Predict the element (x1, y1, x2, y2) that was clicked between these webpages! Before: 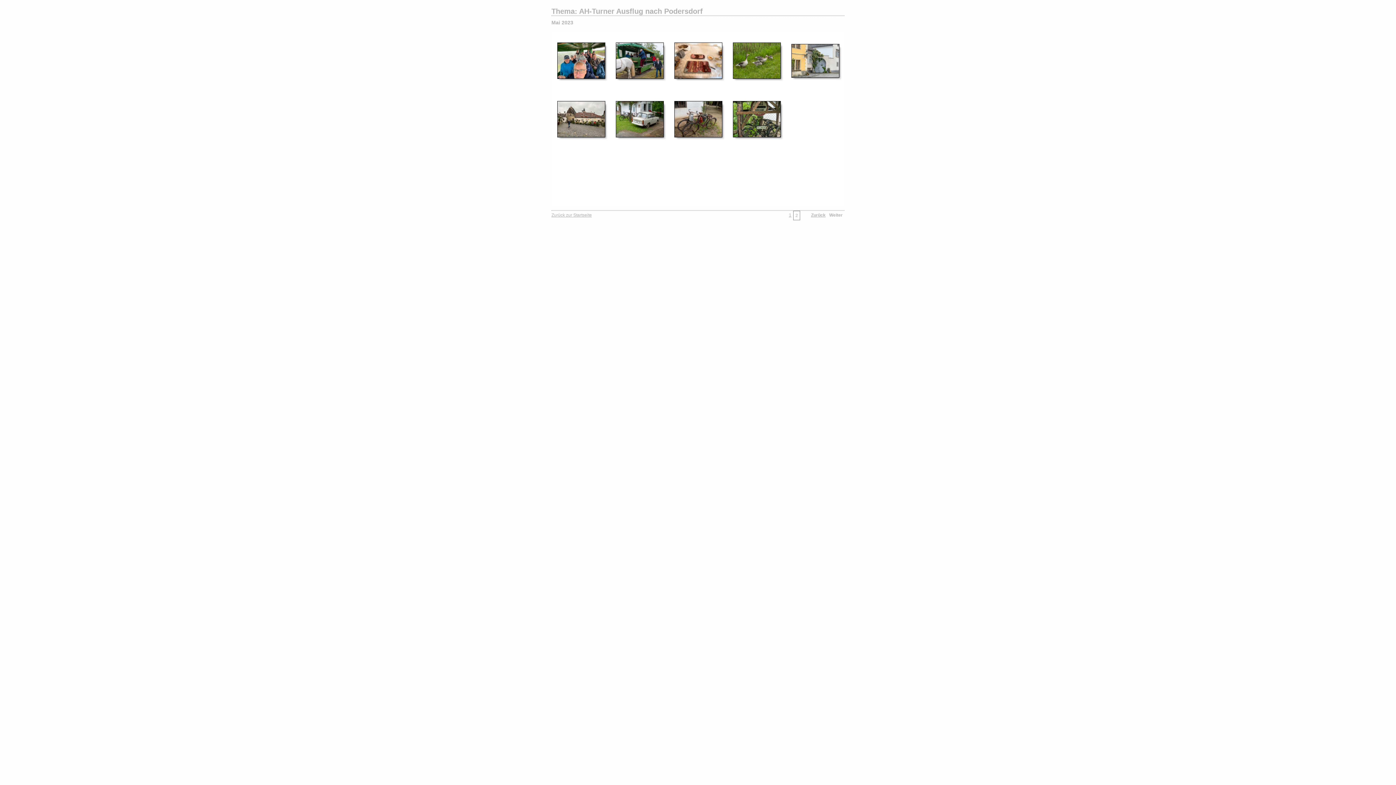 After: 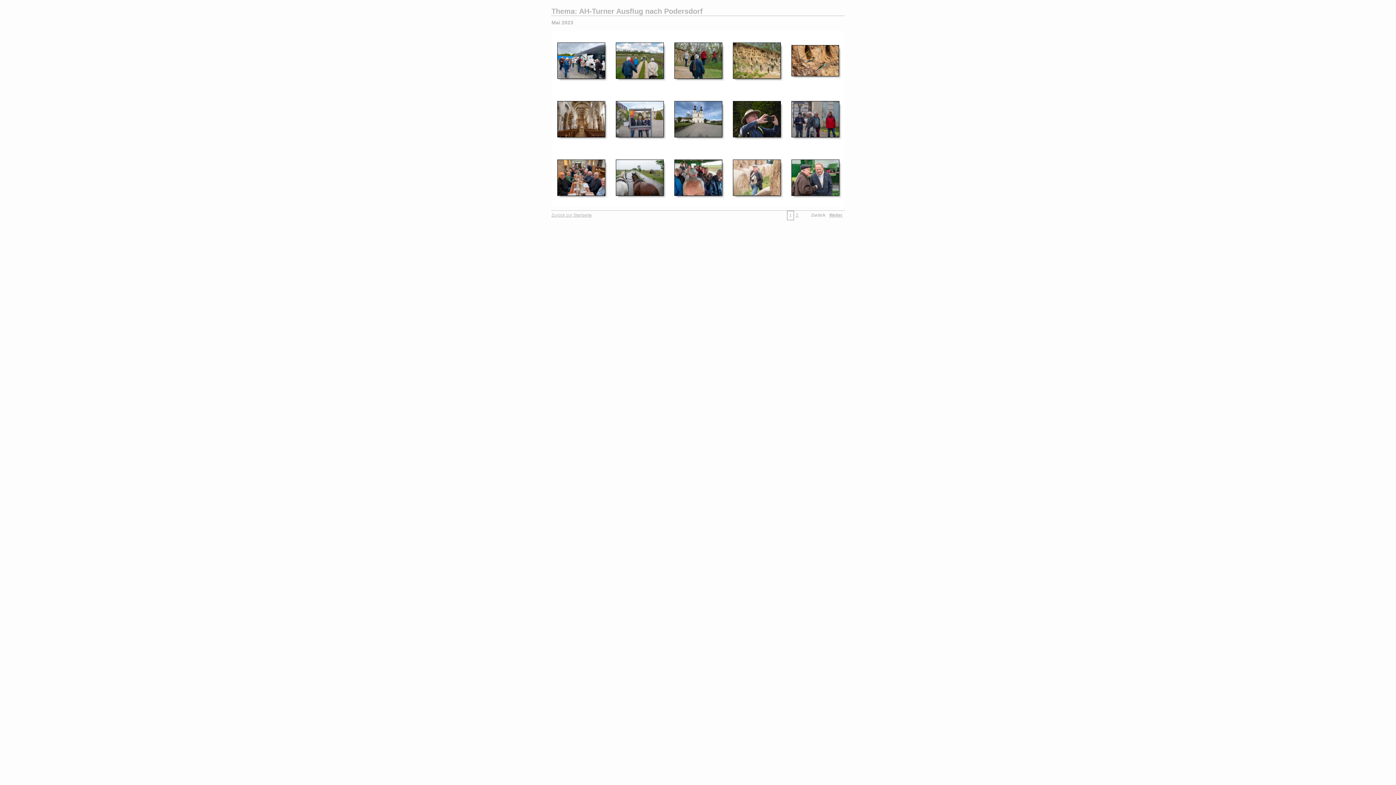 Action: bbox: (811, 212, 825, 217) label: Zurück